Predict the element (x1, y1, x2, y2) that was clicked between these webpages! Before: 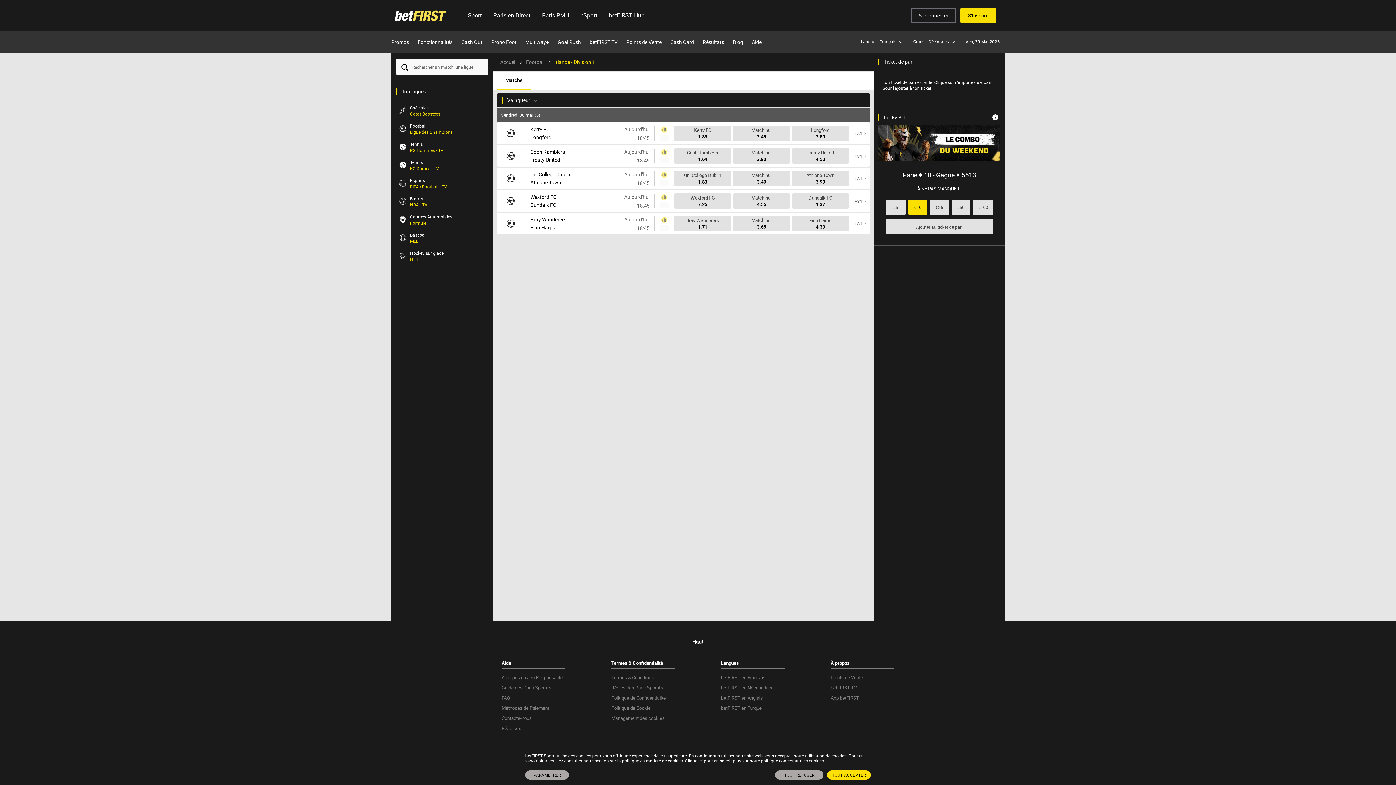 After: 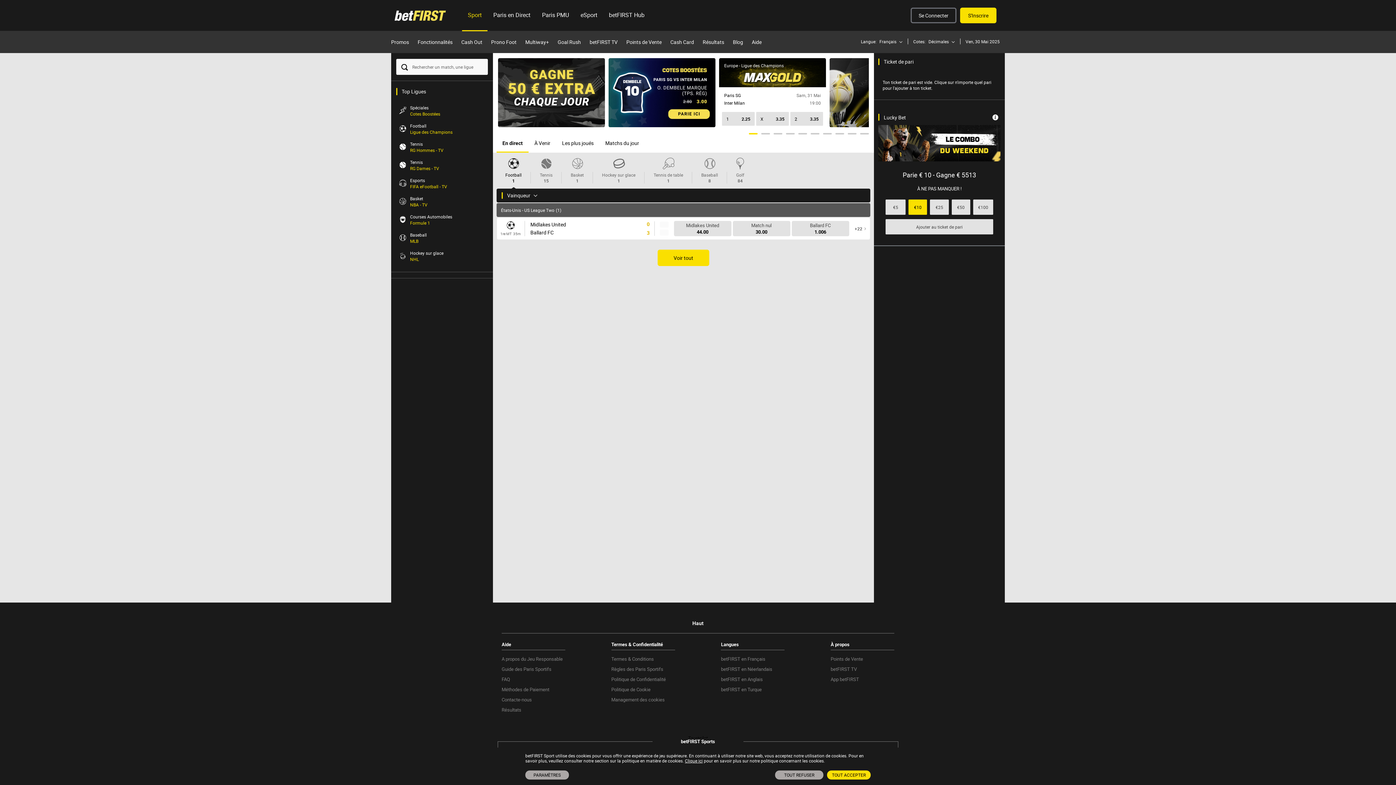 Action: bbox: (391, 3, 462, 27)